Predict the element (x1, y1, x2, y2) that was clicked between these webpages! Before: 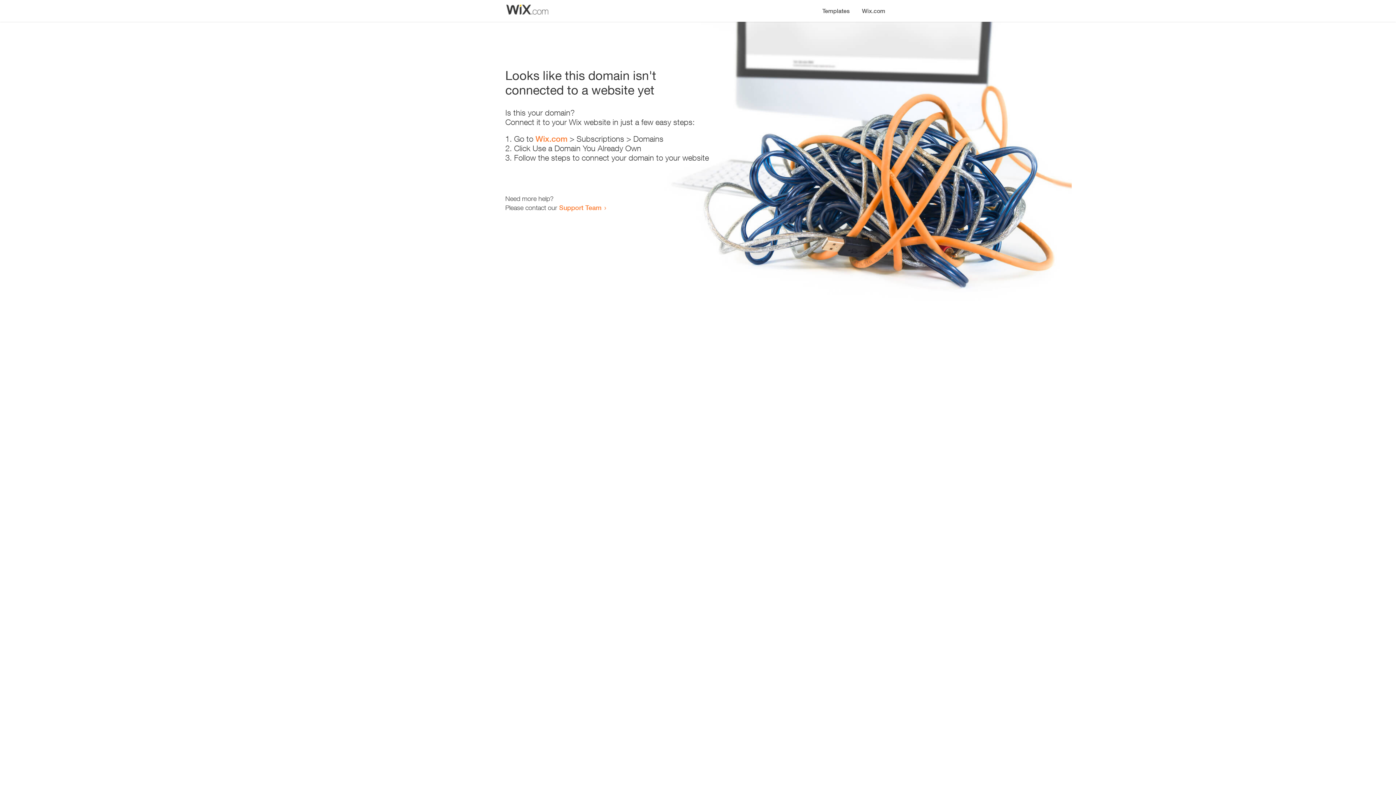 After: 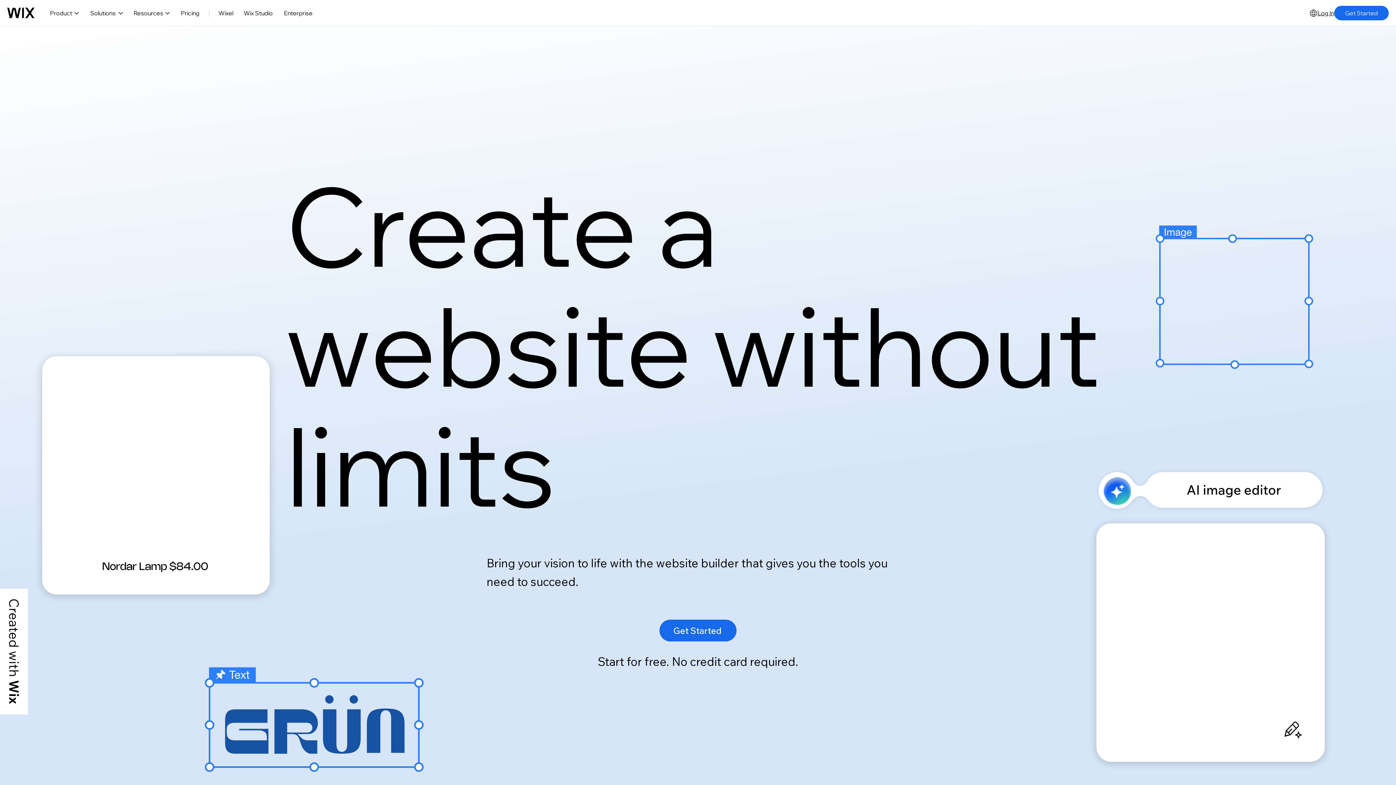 Action: bbox: (535, 134, 567, 143) label: Wix.com